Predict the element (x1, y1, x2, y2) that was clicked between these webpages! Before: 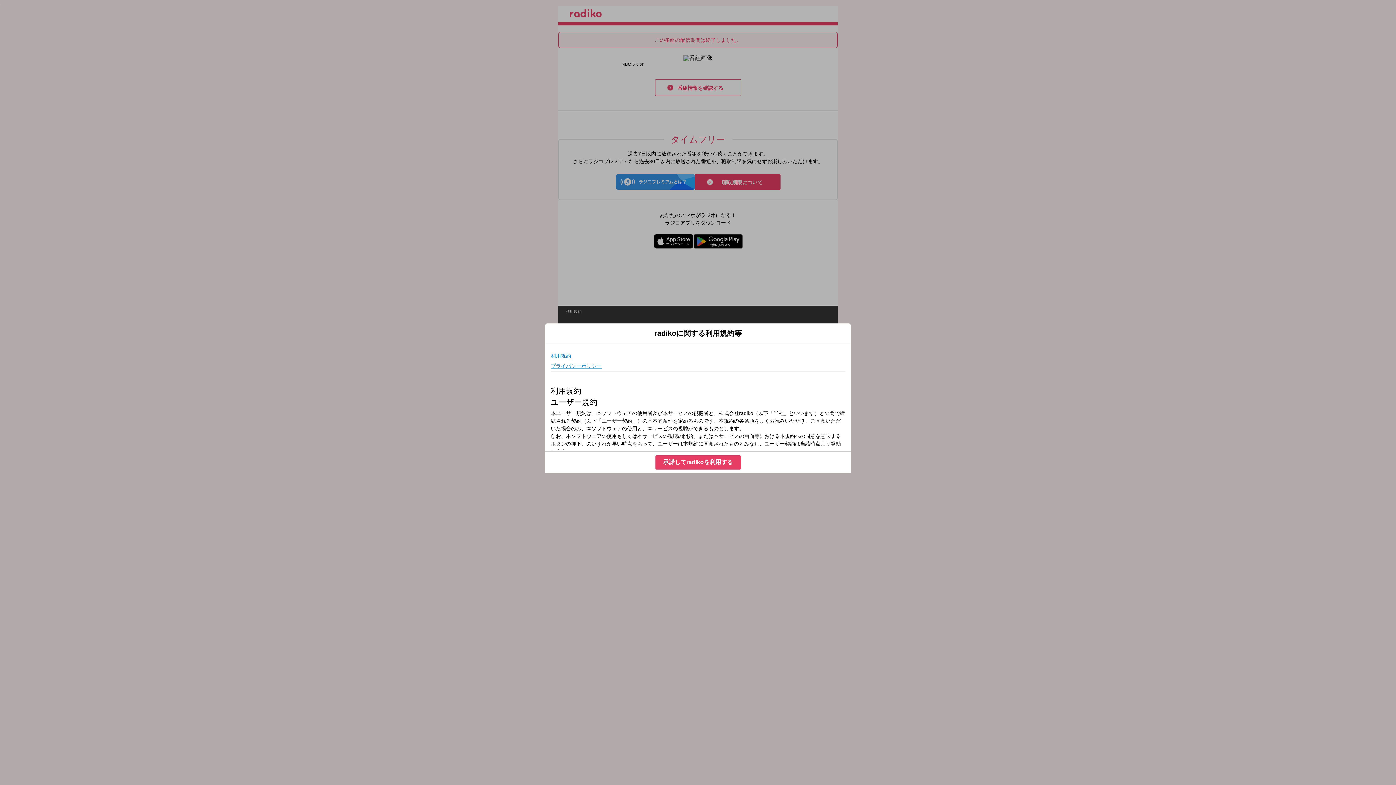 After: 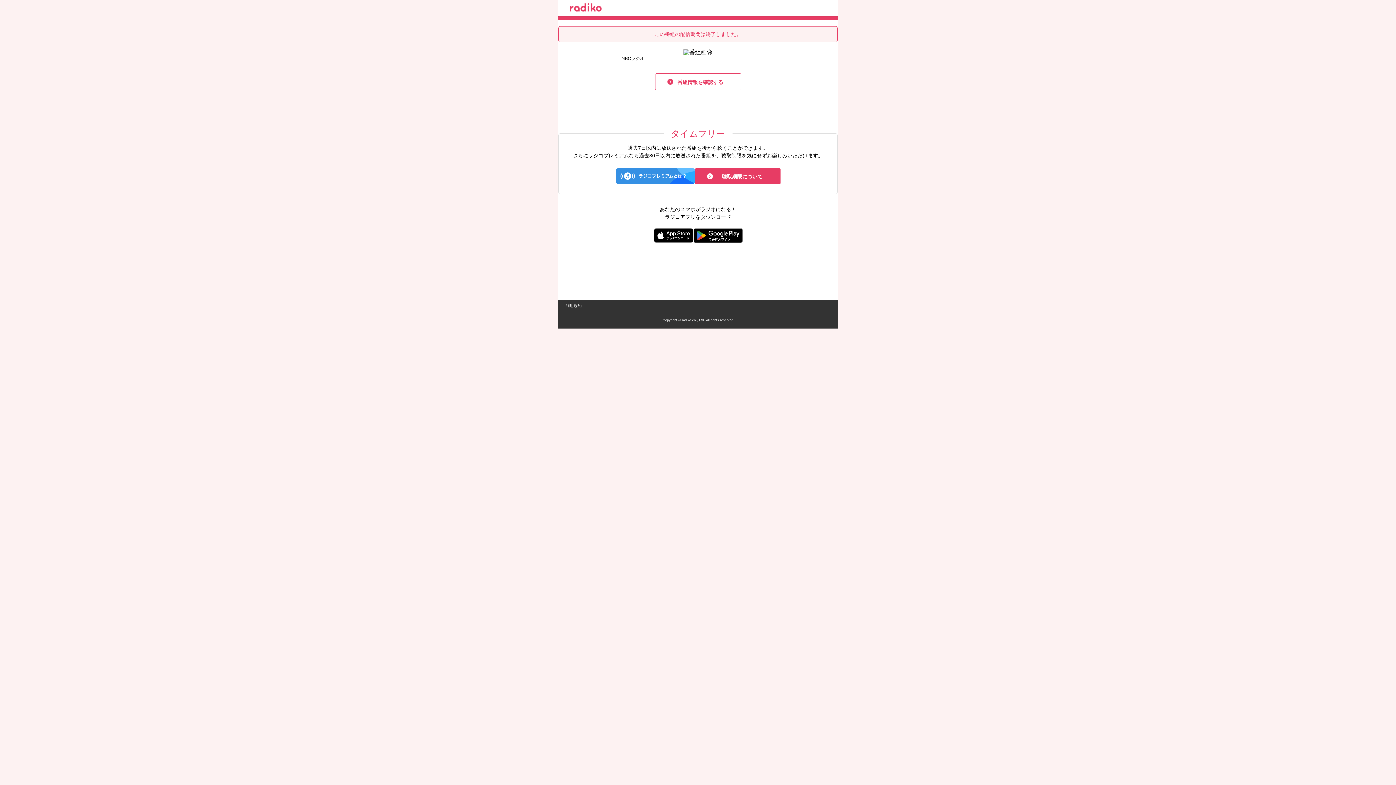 Action: bbox: (655, 455, 740, 469) label: 承諾してradikoを利用する